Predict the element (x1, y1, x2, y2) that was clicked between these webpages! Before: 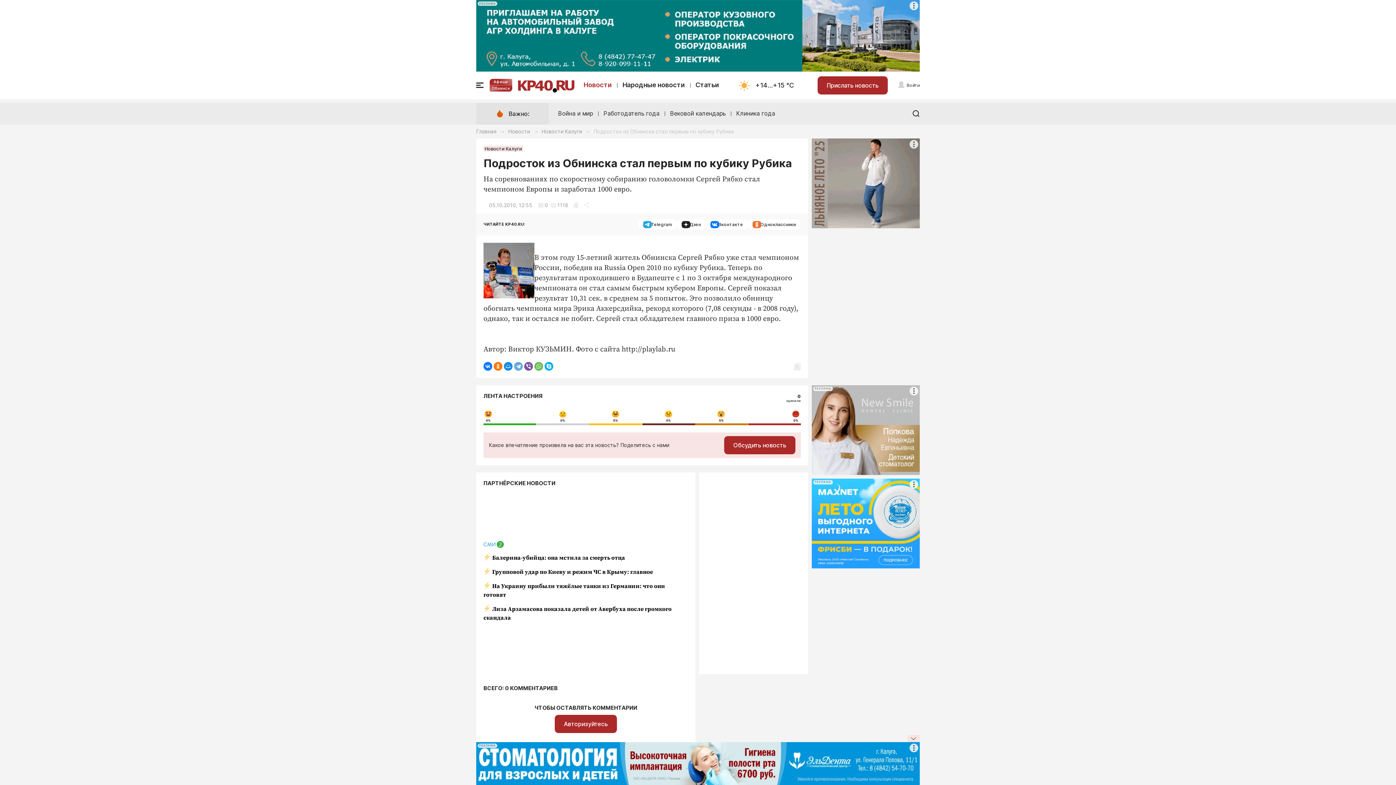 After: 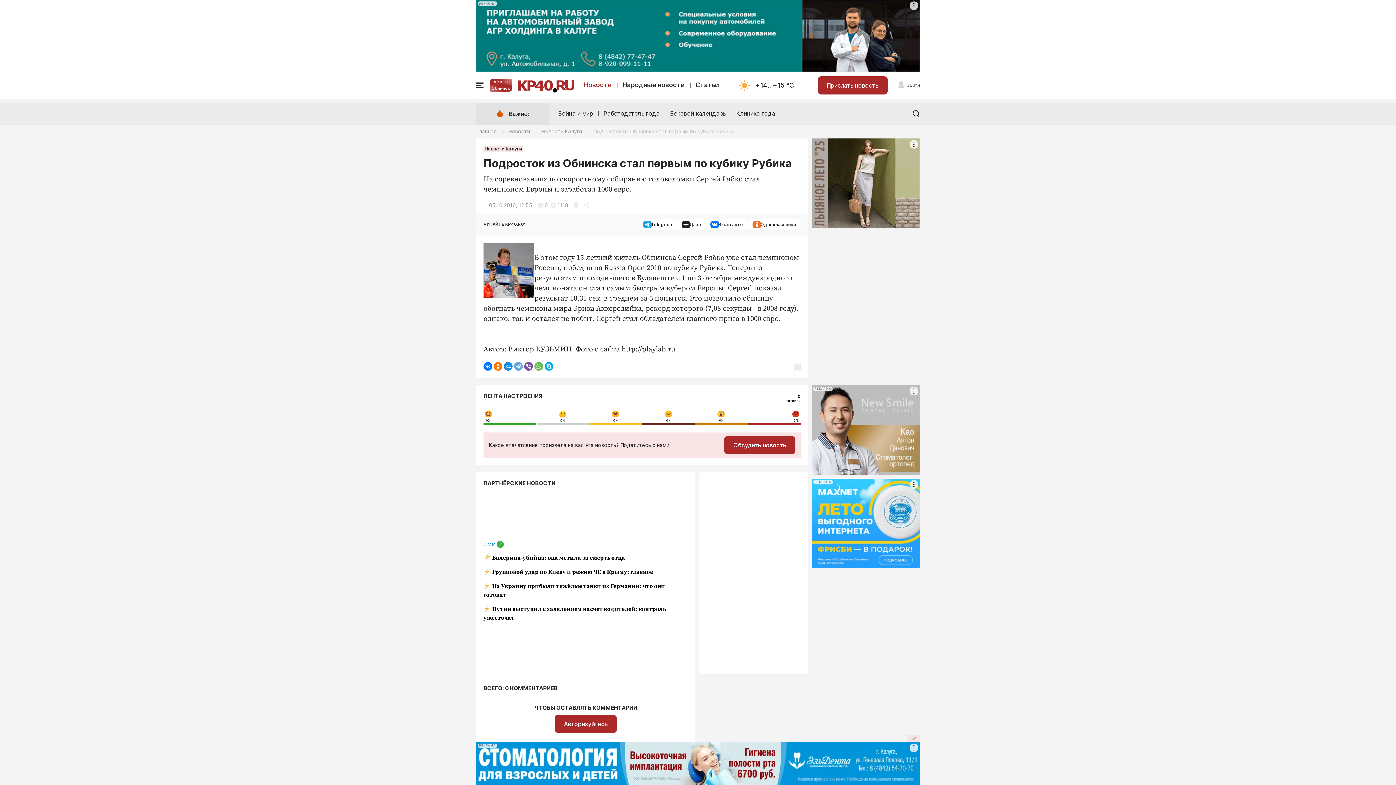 Action: label: Лиза Арзамасова показала детей от Авербуха после громкого скандала bbox: (483, 605, 688, 622)